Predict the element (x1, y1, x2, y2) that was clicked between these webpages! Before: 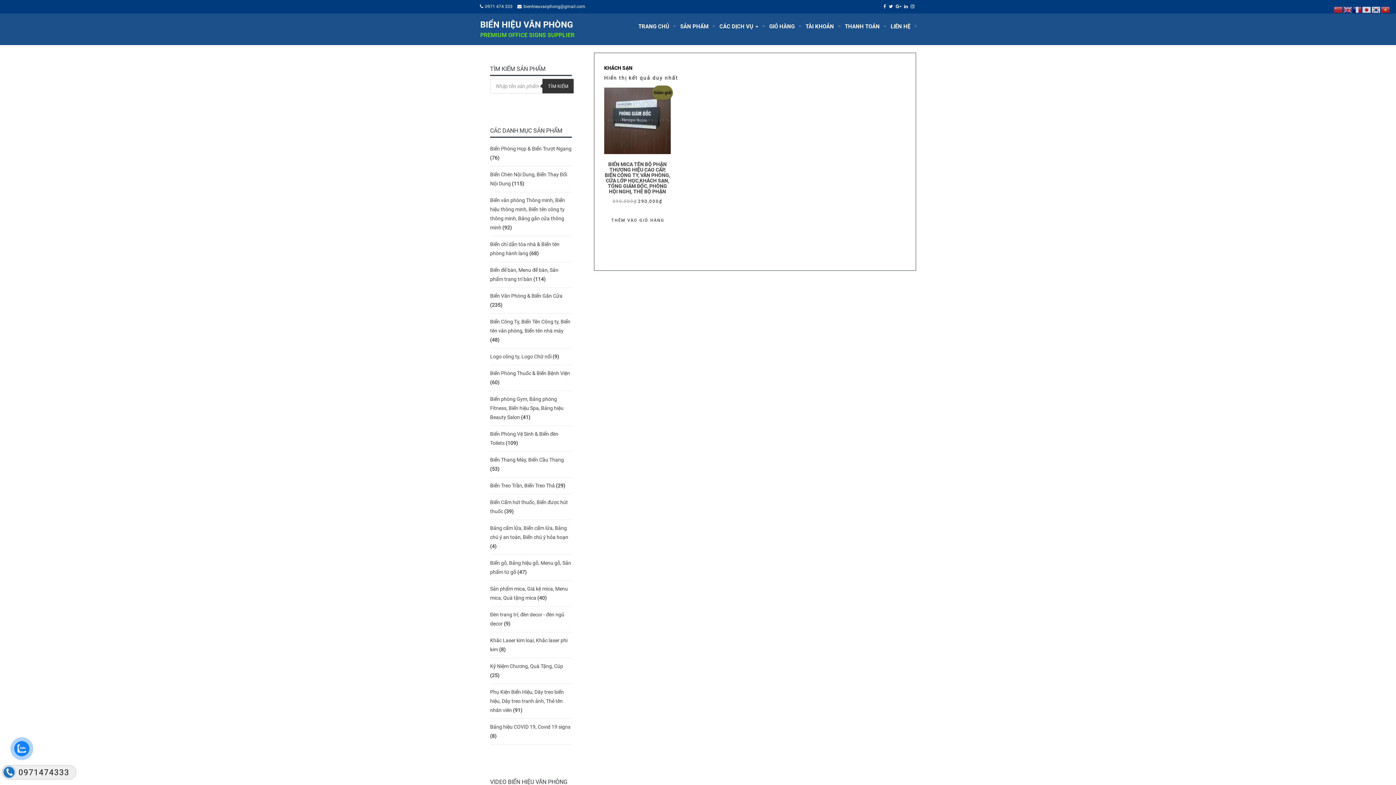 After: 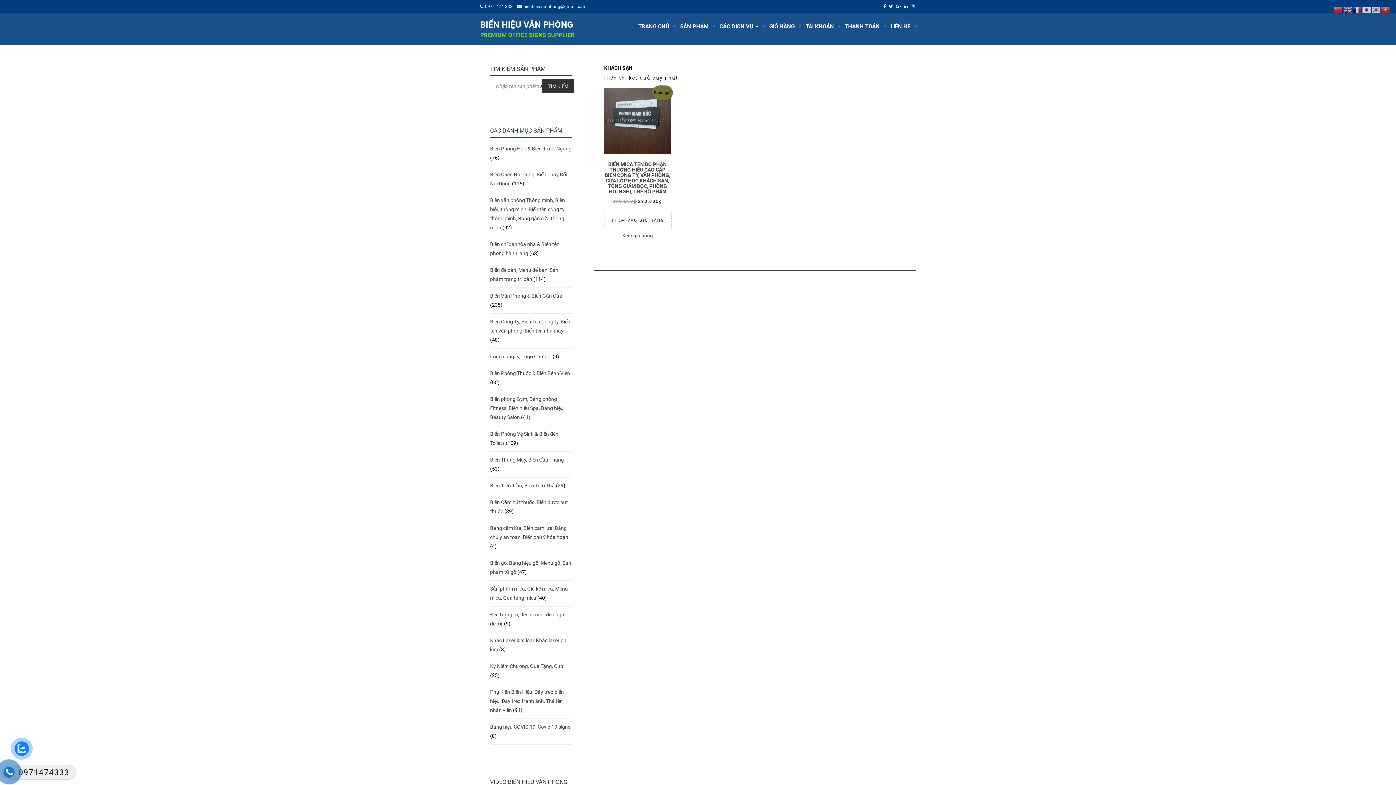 Action: bbox: (604, 212, 671, 228) label: Thêm vào giỏ hàng: “Biển mica tên bộ phận thương hiệu cao cấp, biển công ty, văn phòng, cửa lớp học,khách sạn, tổng giám đốc, phòng hội nghị, thẻ bộ phận”